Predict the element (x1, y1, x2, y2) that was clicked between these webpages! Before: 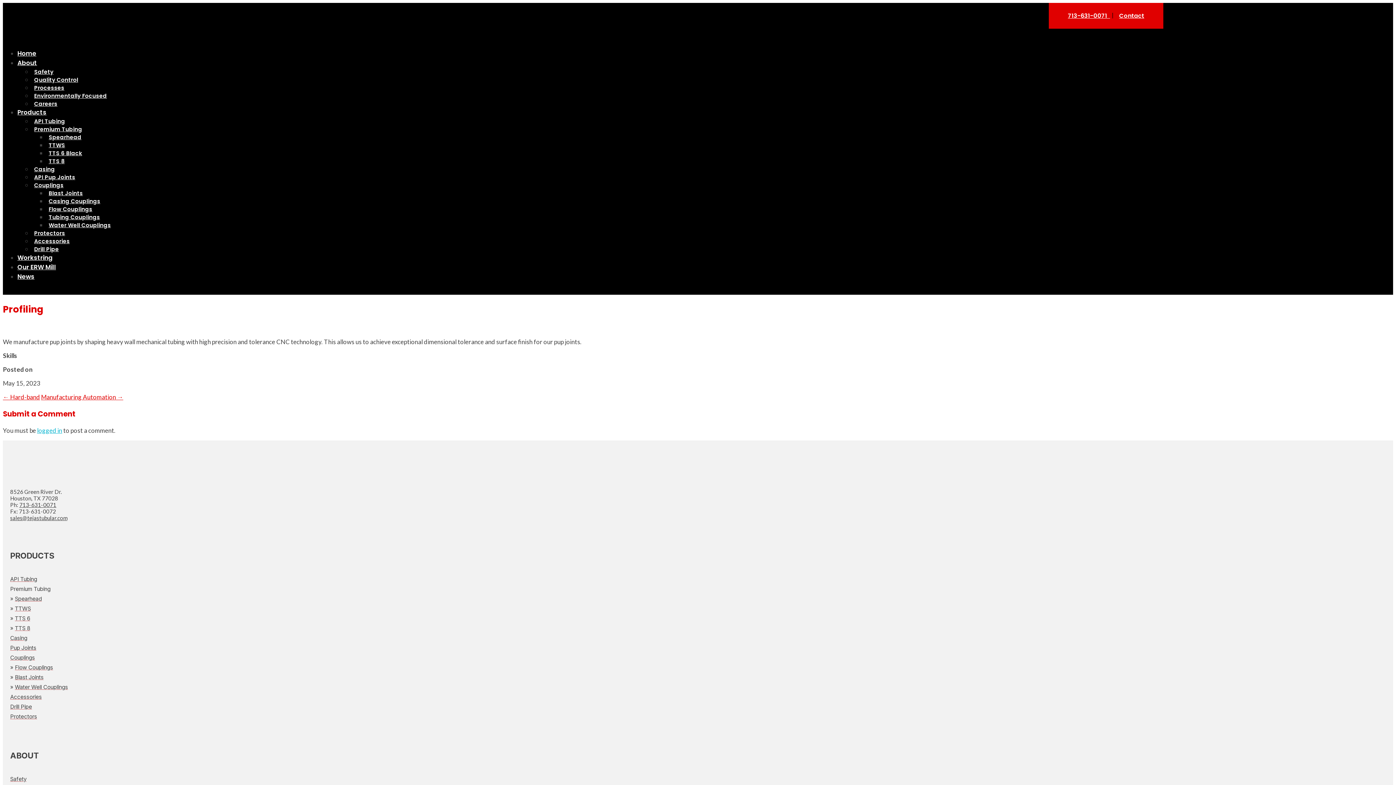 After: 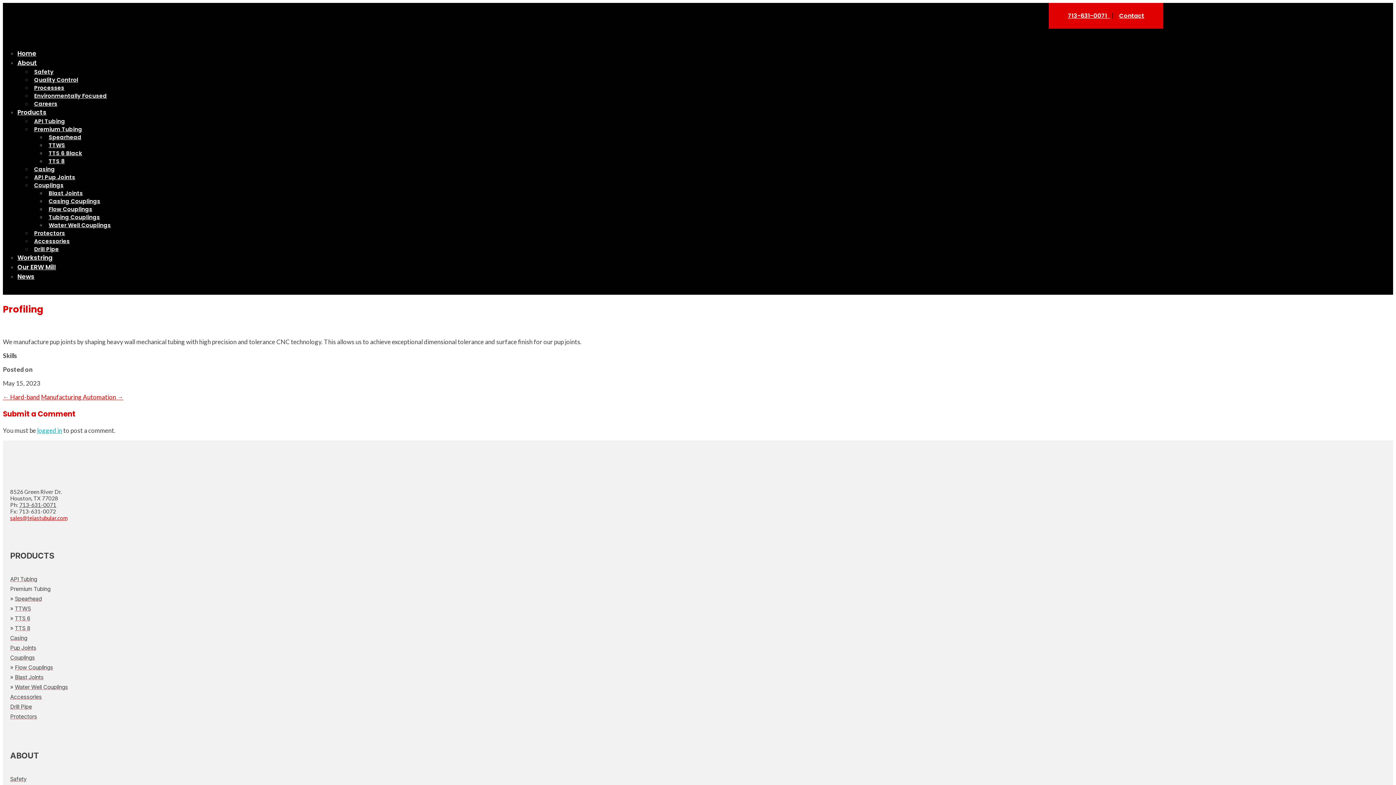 Action: label: sales@tejastubular.com bbox: (10, 514, 67, 521)